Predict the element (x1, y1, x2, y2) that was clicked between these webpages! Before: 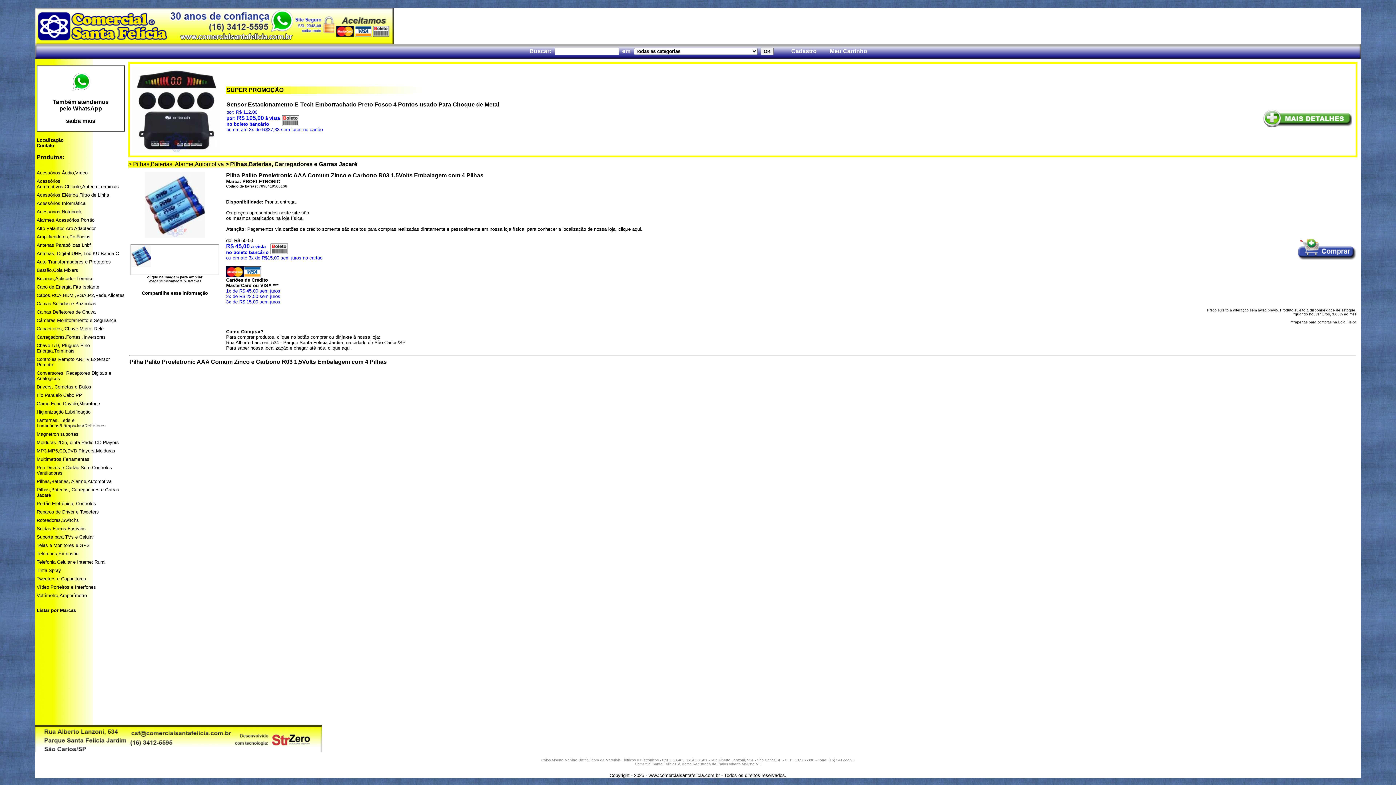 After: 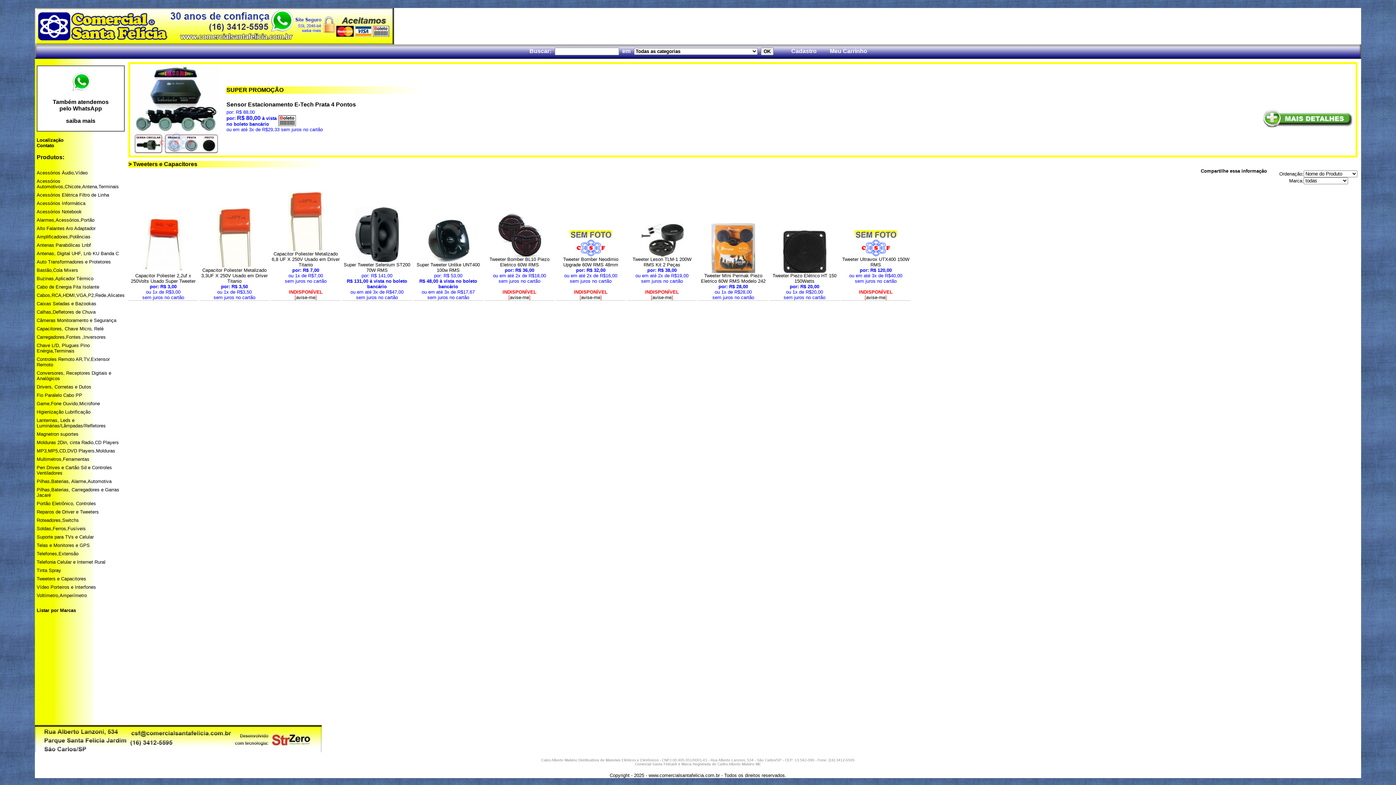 Action: bbox: (36, 576, 86, 581) label: Tweeters e Capacitores